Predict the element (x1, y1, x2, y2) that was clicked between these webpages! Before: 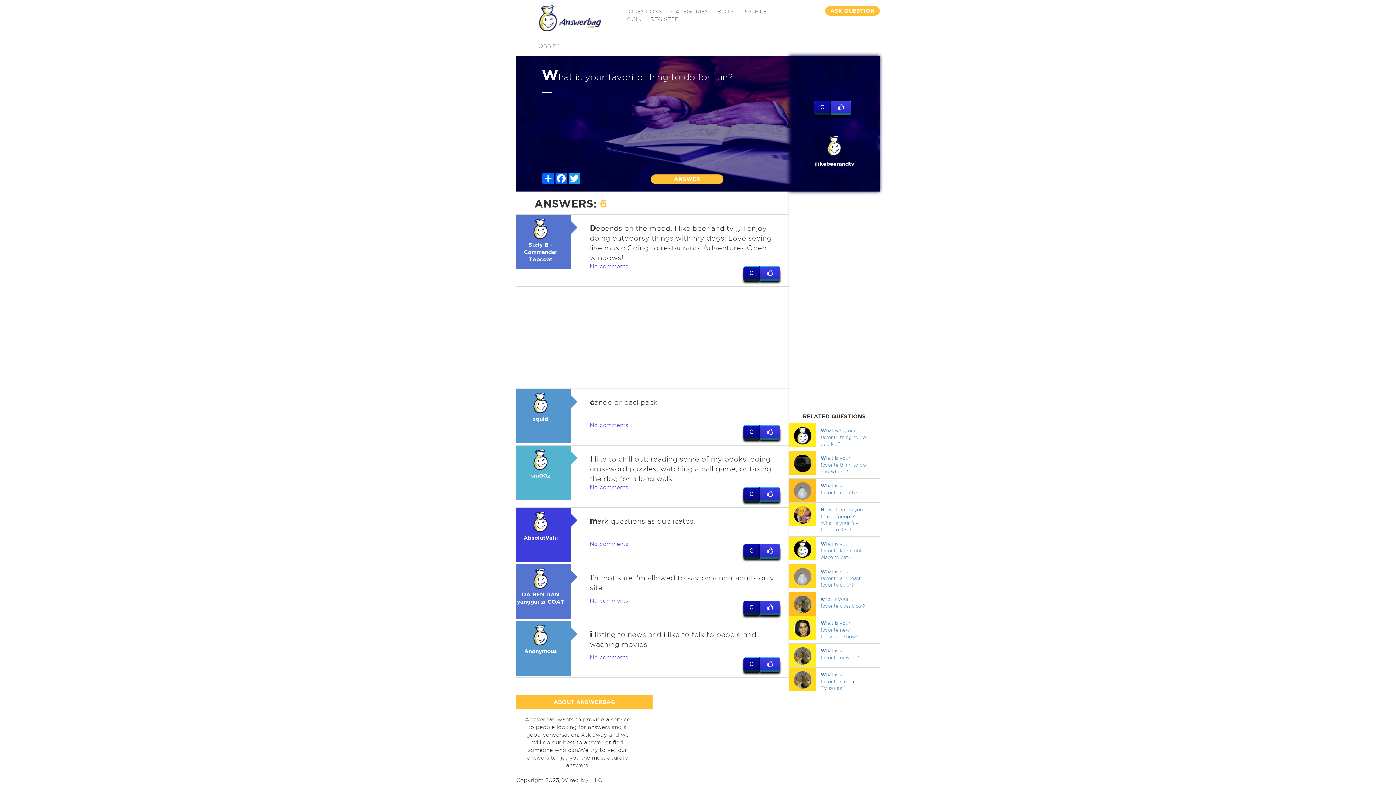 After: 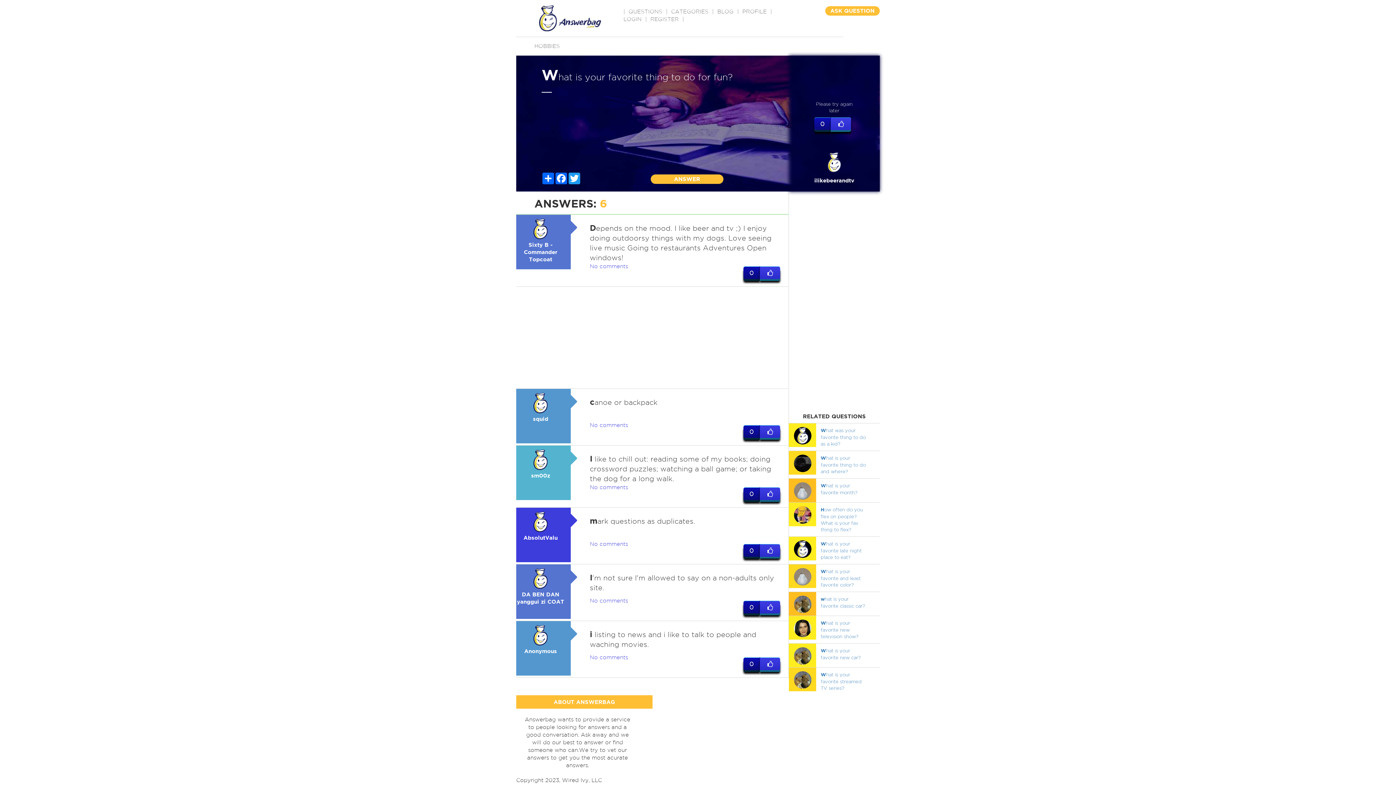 Action: bbox: (760, 657, 780, 670)